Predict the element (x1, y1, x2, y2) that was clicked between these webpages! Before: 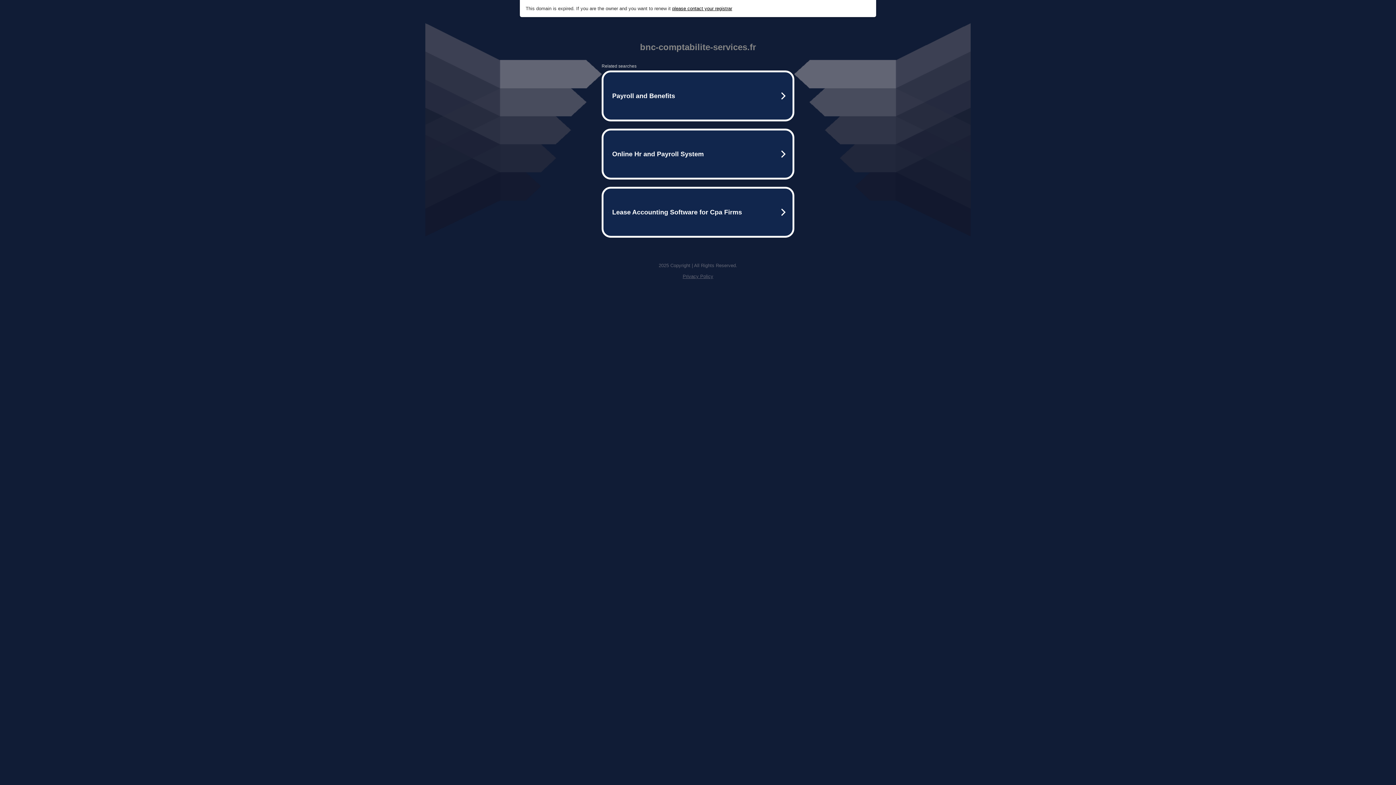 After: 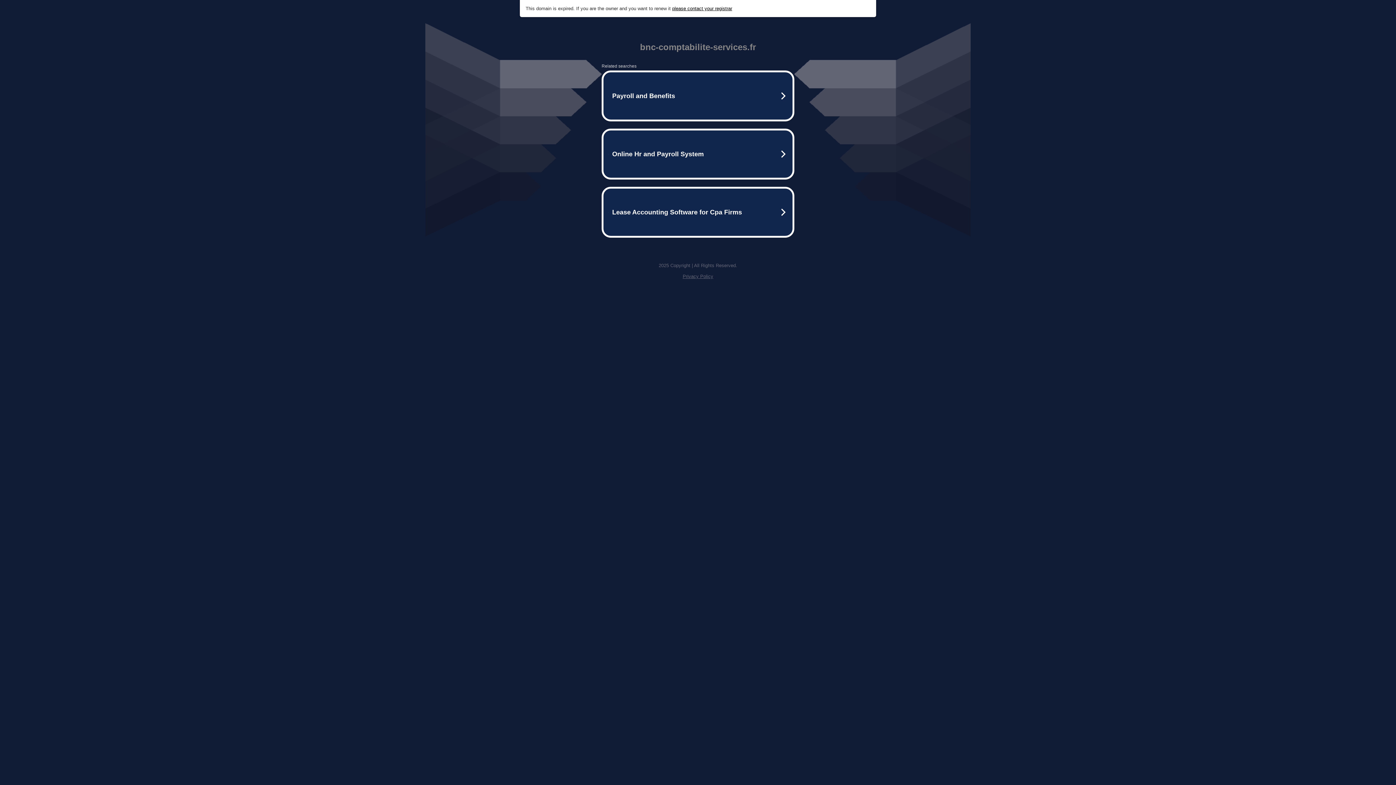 Action: label: Privacy Policy bbox: (682, 273, 713, 279)